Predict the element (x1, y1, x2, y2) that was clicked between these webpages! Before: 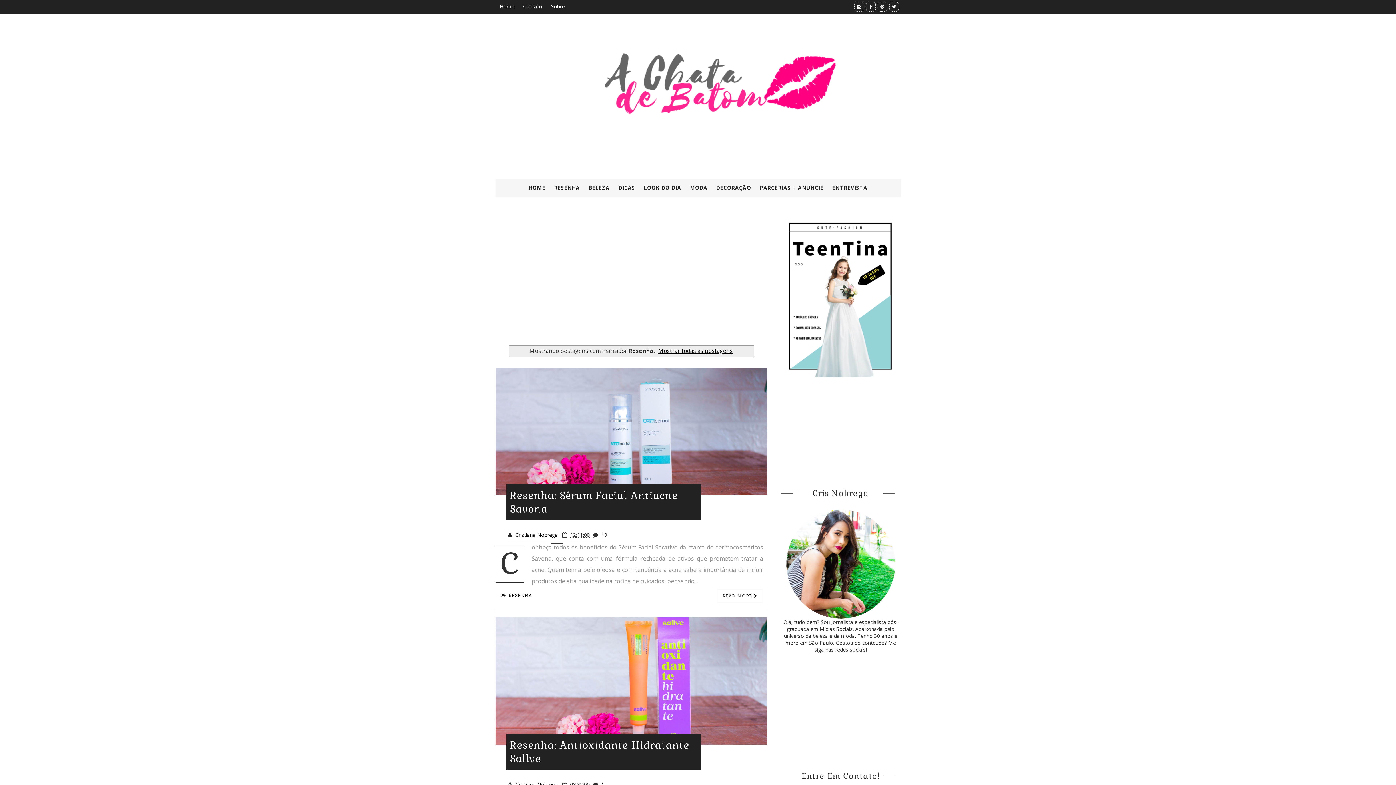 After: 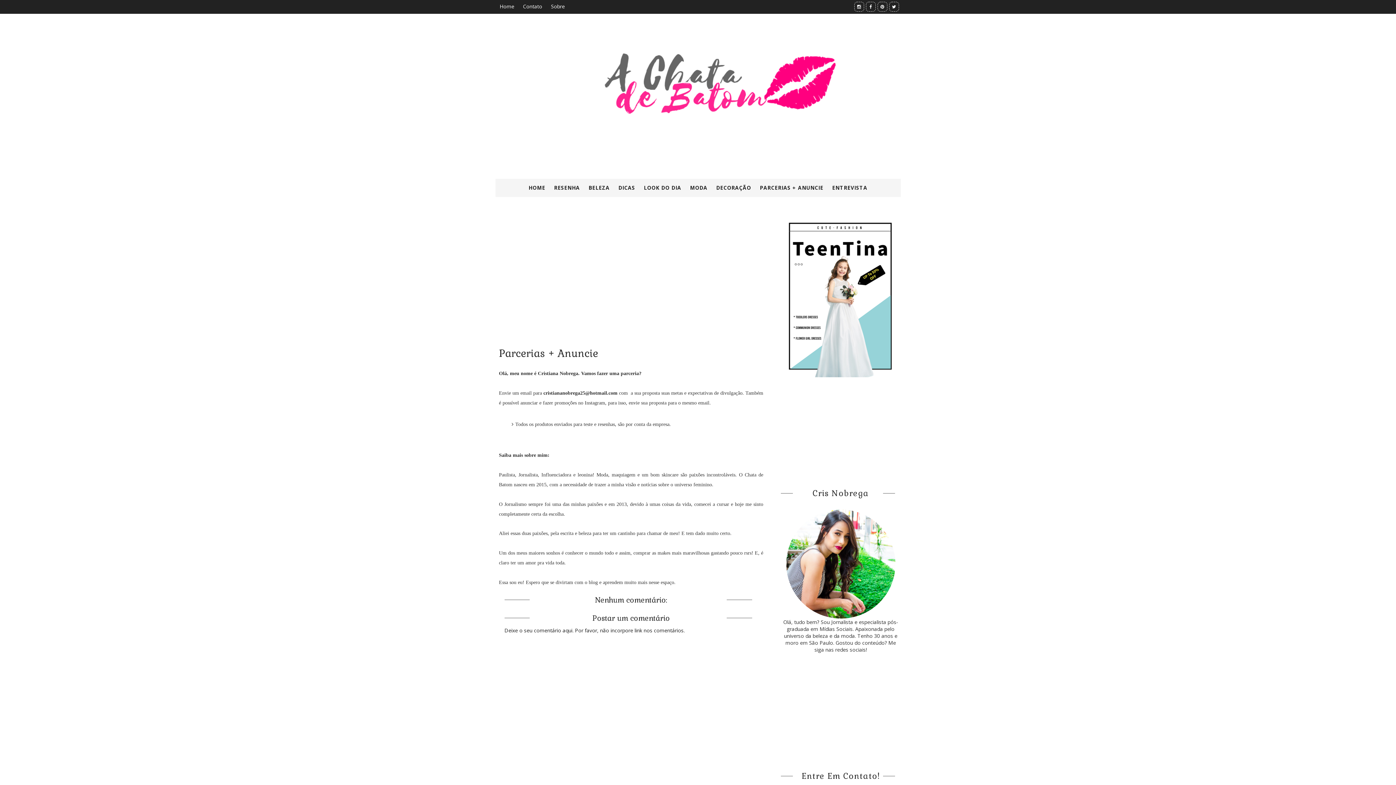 Action: bbox: (546, 0, 569, 13) label: Sobre